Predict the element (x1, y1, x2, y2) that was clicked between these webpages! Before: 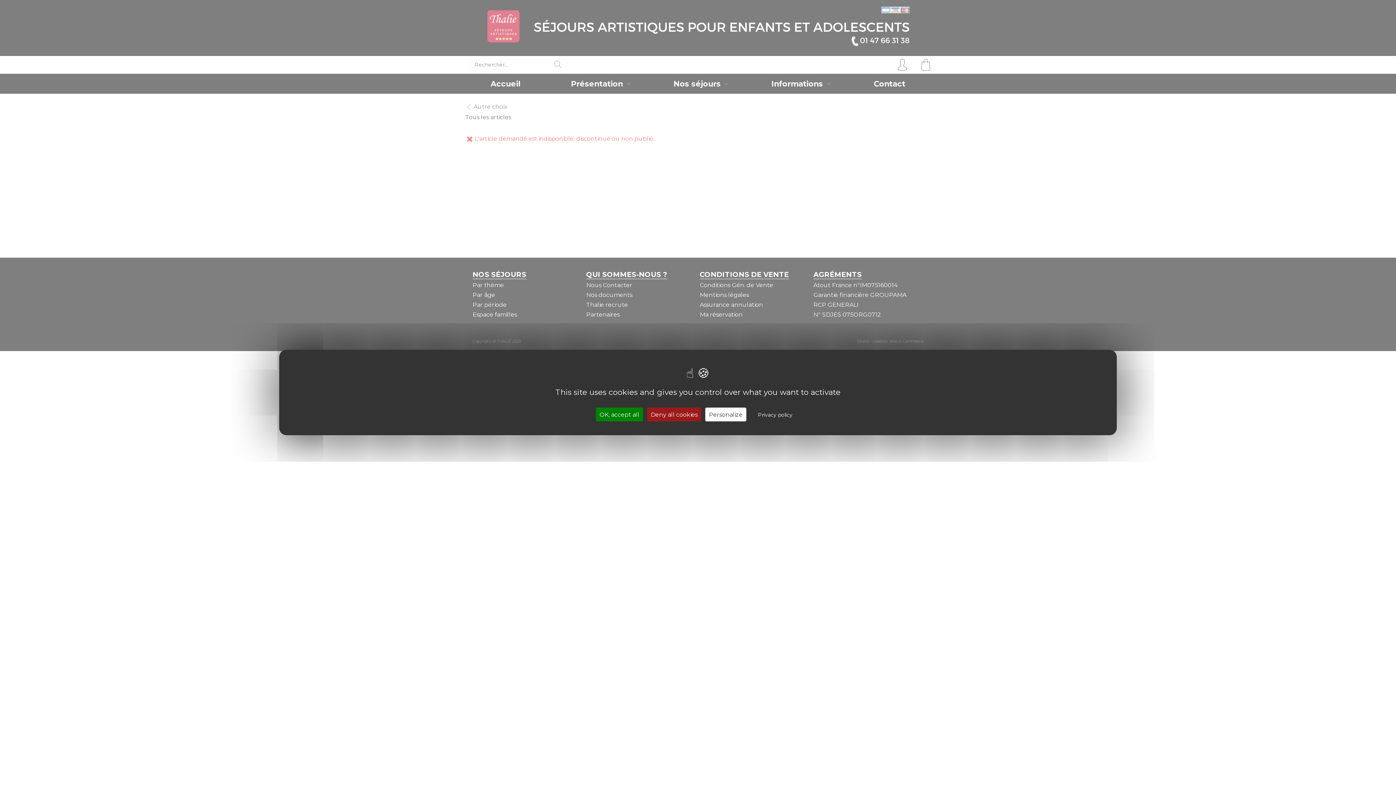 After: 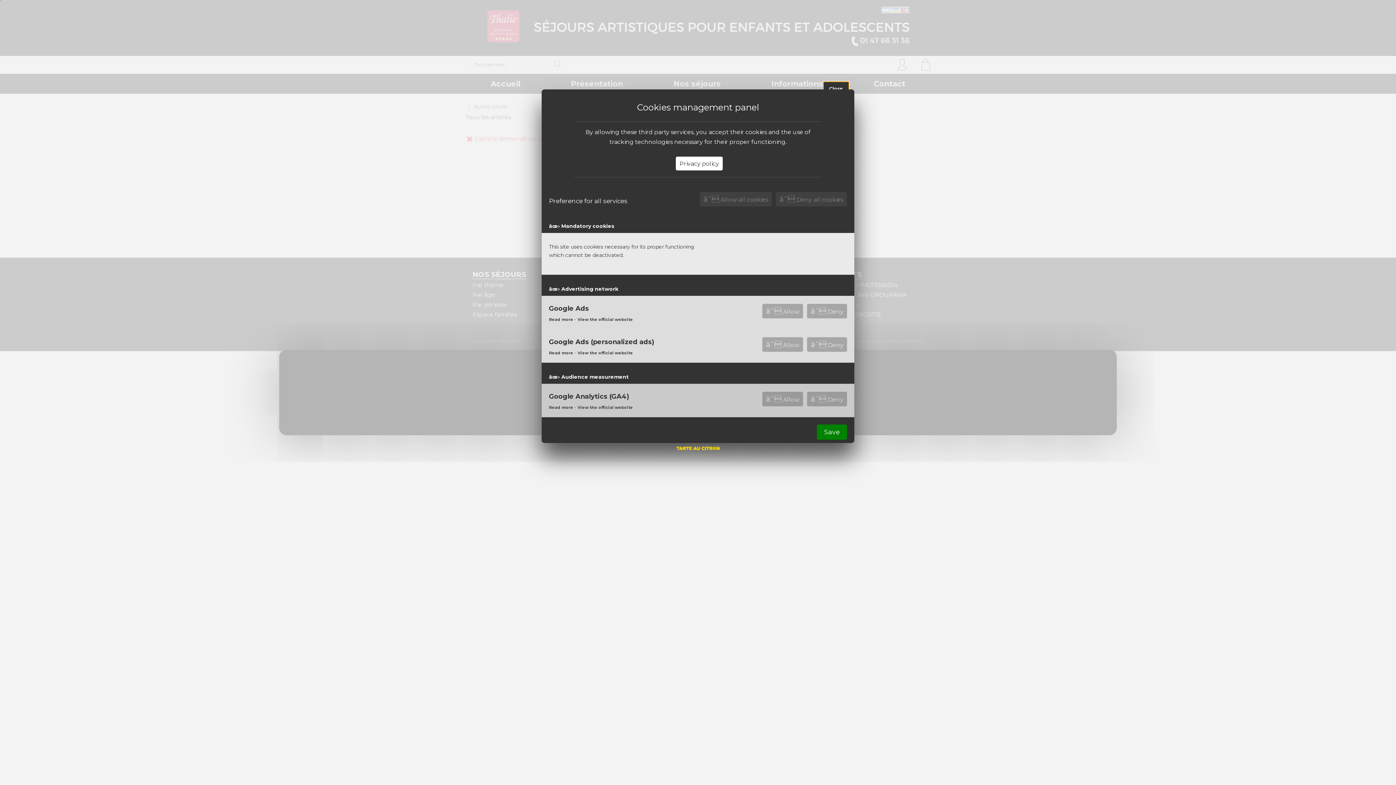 Action: bbox: (705, 407, 746, 421) label: Personalize (modal window)